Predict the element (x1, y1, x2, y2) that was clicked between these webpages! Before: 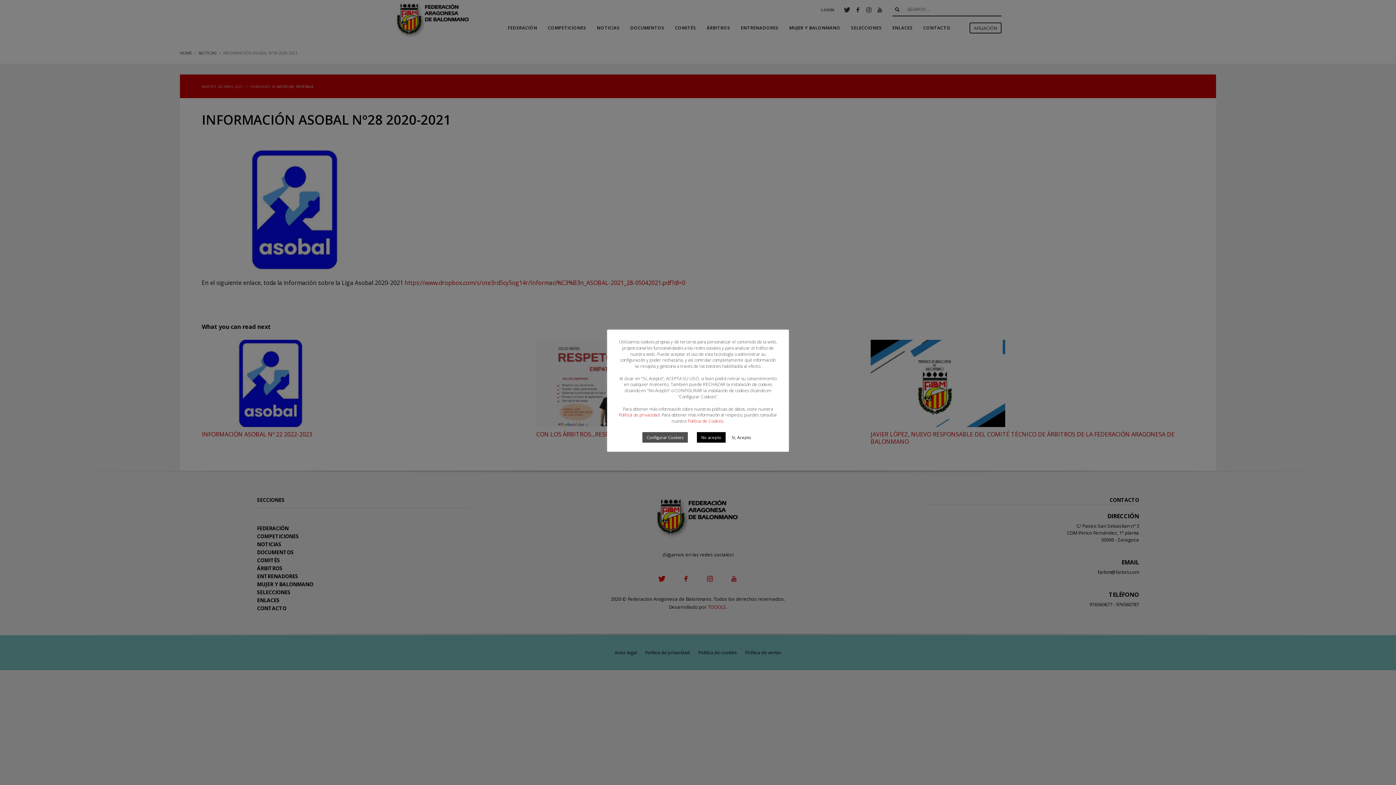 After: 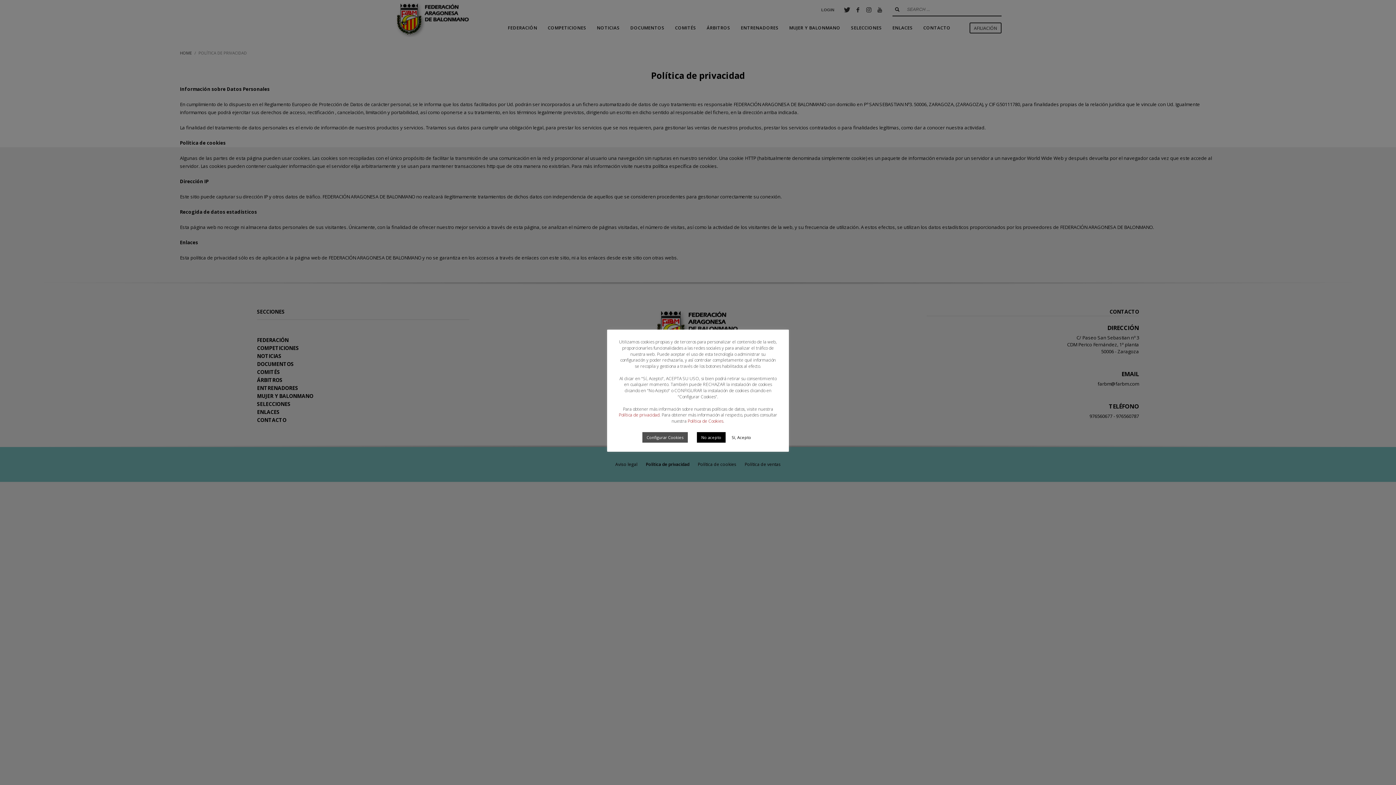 Action: label: Política de privacidad bbox: (618, 412, 659, 418)